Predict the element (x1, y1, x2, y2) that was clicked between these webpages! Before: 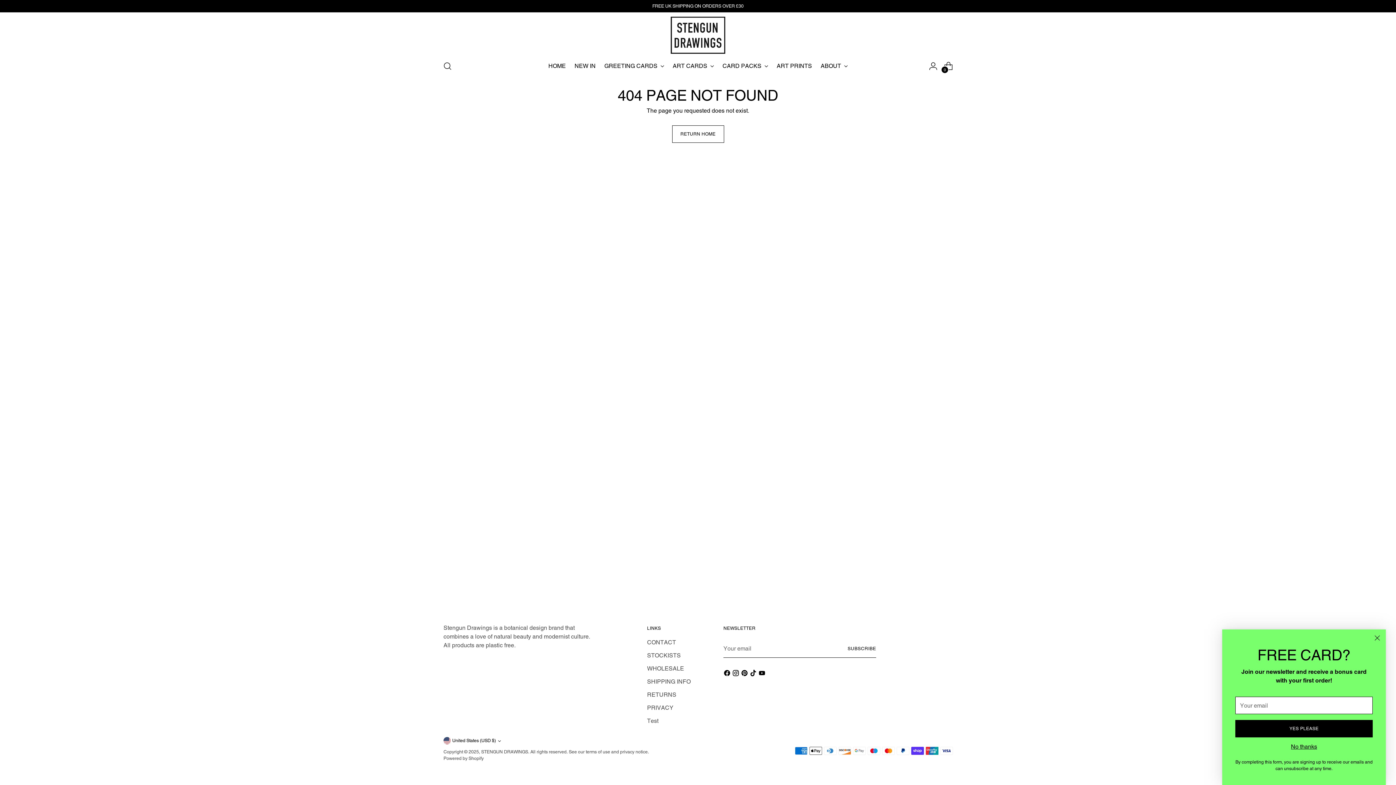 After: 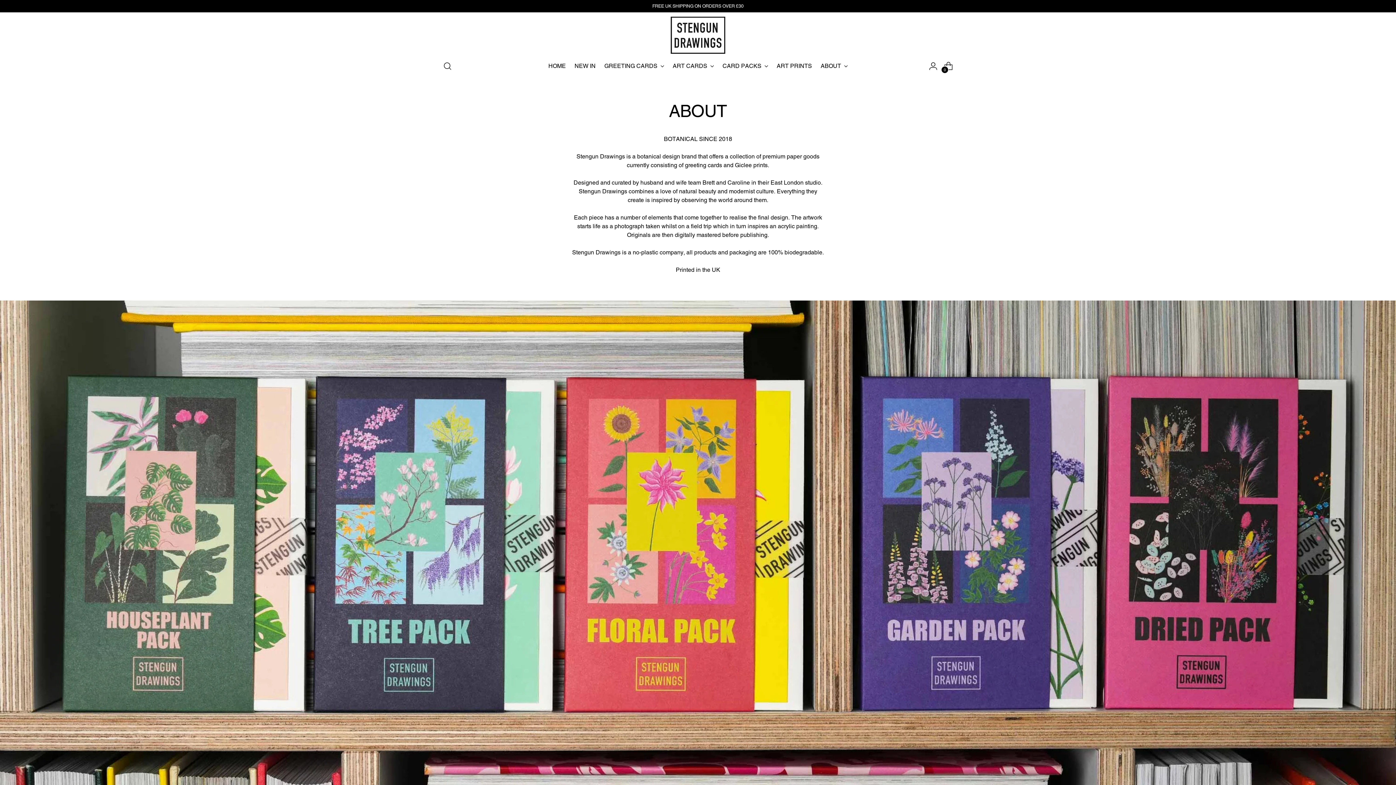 Action: label: ABOUT bbox: (820, 58, 847, 74)